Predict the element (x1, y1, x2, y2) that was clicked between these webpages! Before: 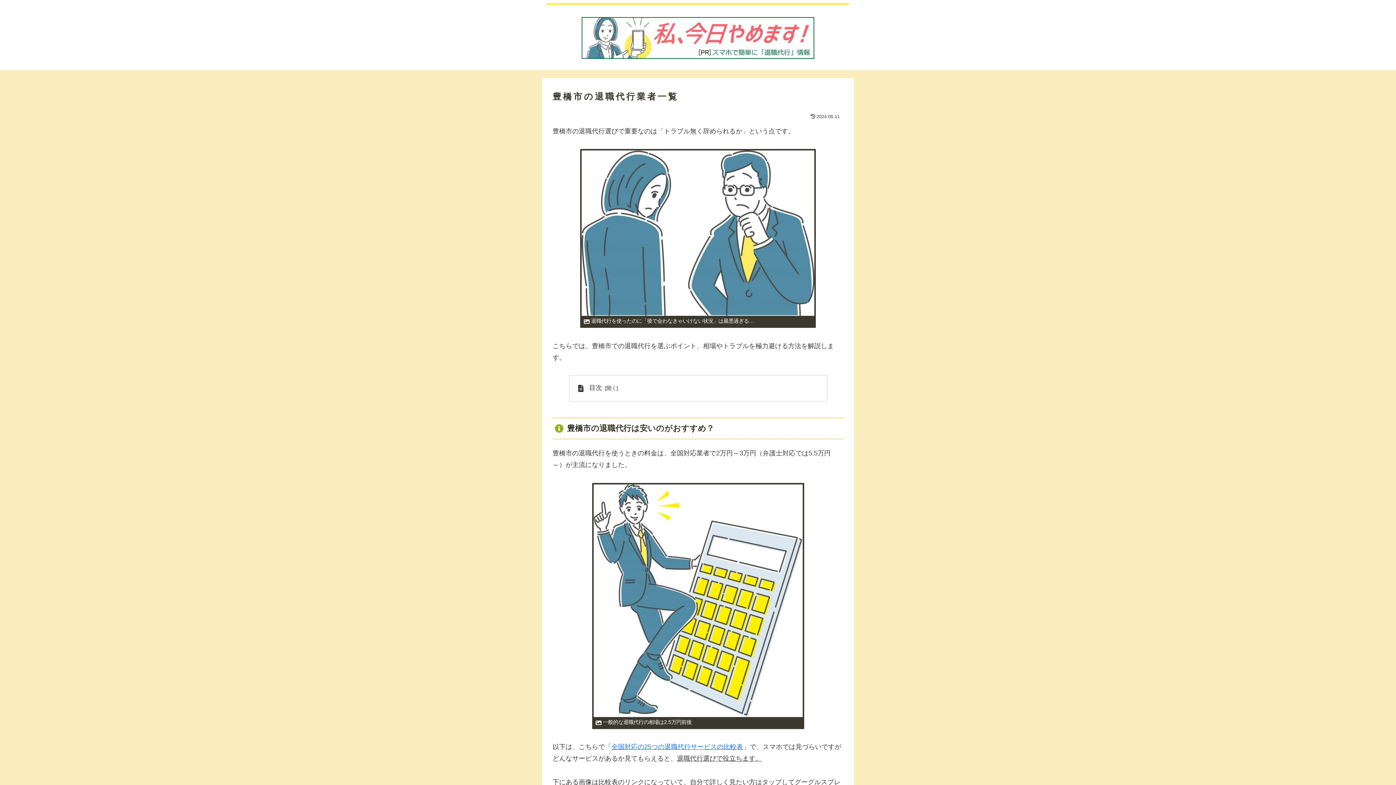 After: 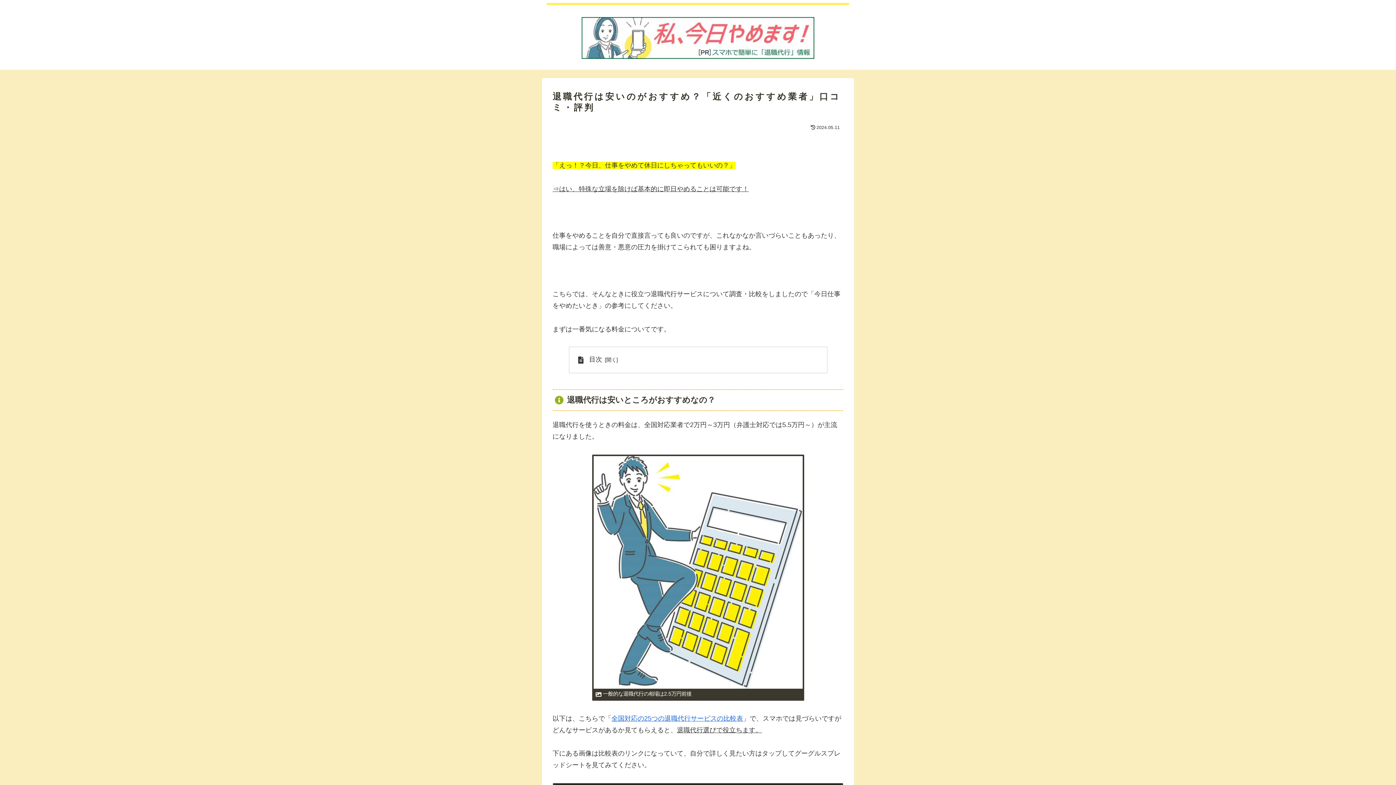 Action: bbox: (575, 17, 821, 58)